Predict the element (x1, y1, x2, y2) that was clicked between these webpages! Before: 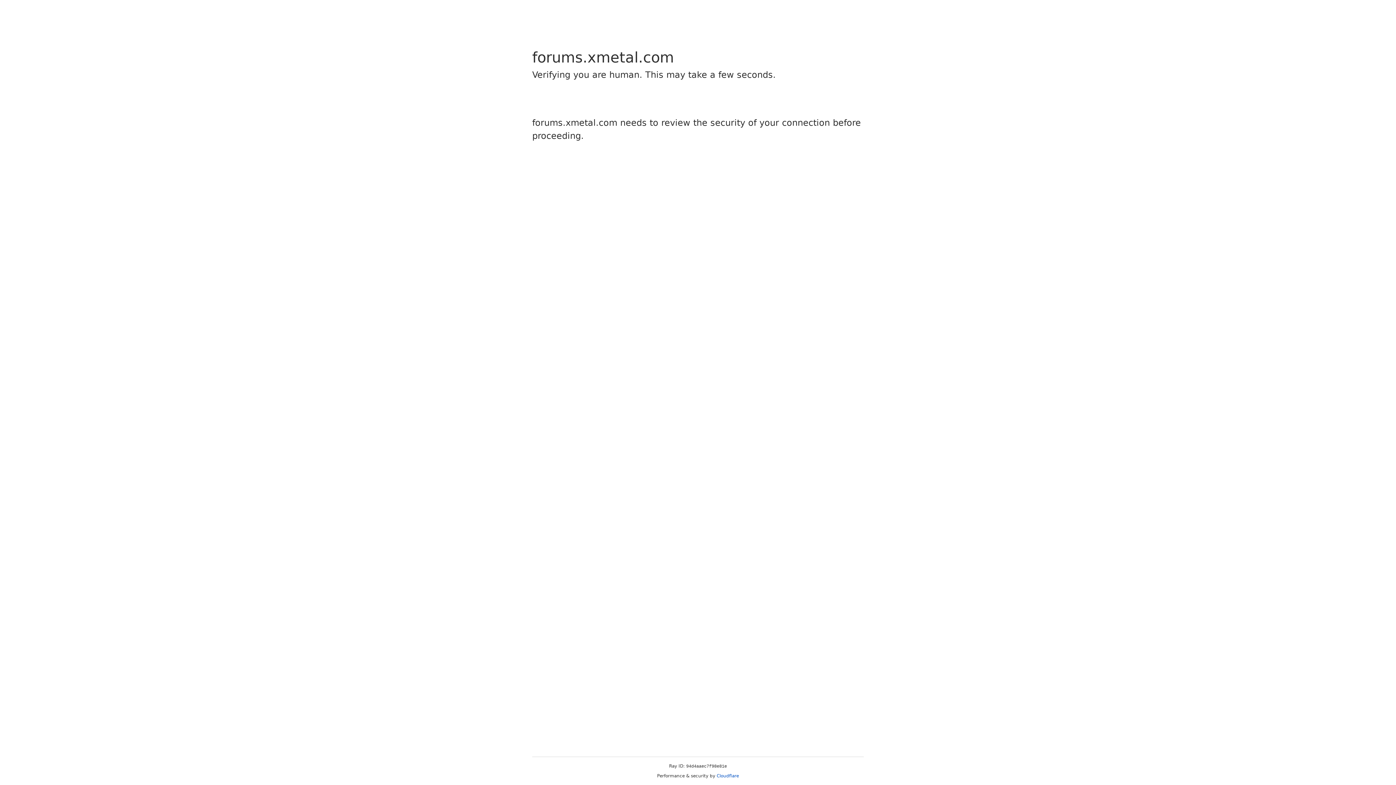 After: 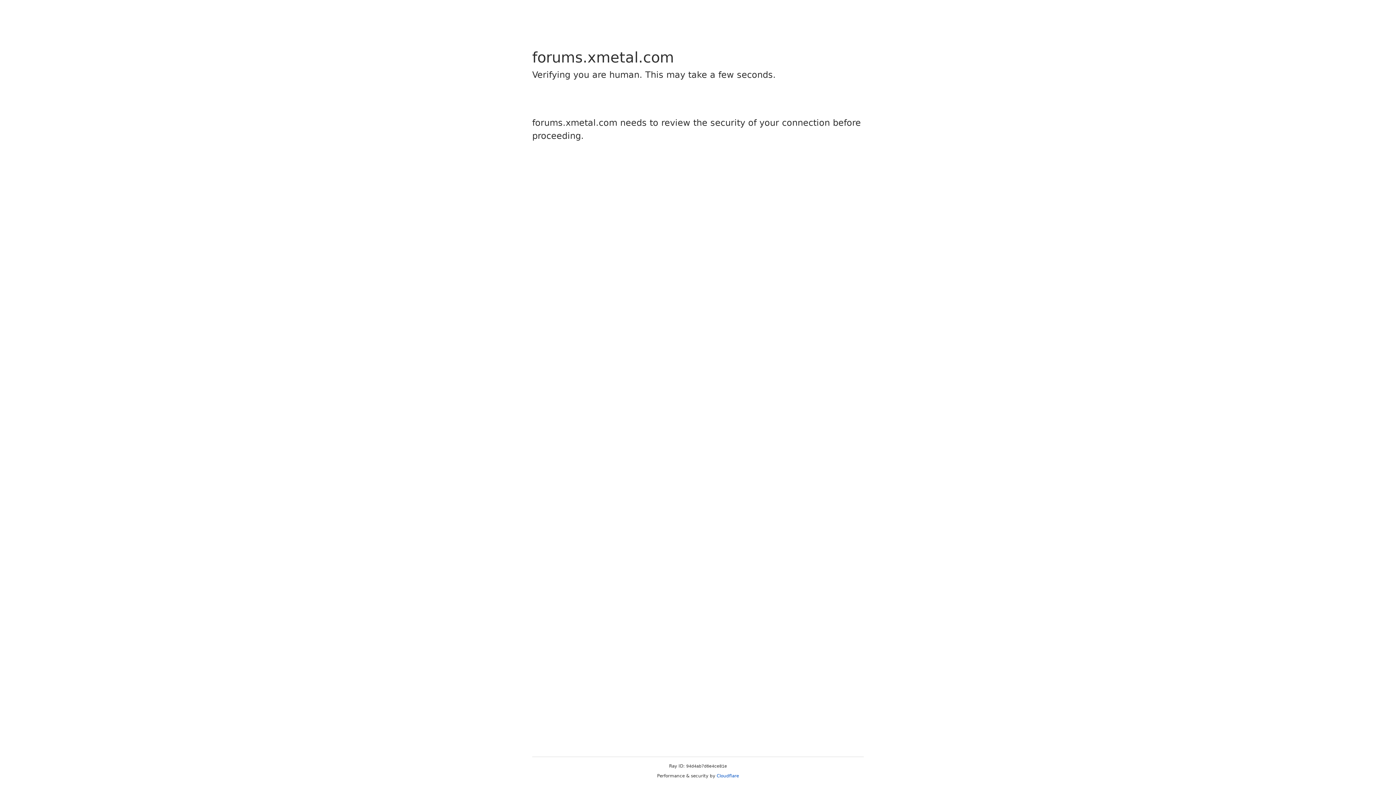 Action: bbox: (716, 773, 739, 778) label: Cloudflare